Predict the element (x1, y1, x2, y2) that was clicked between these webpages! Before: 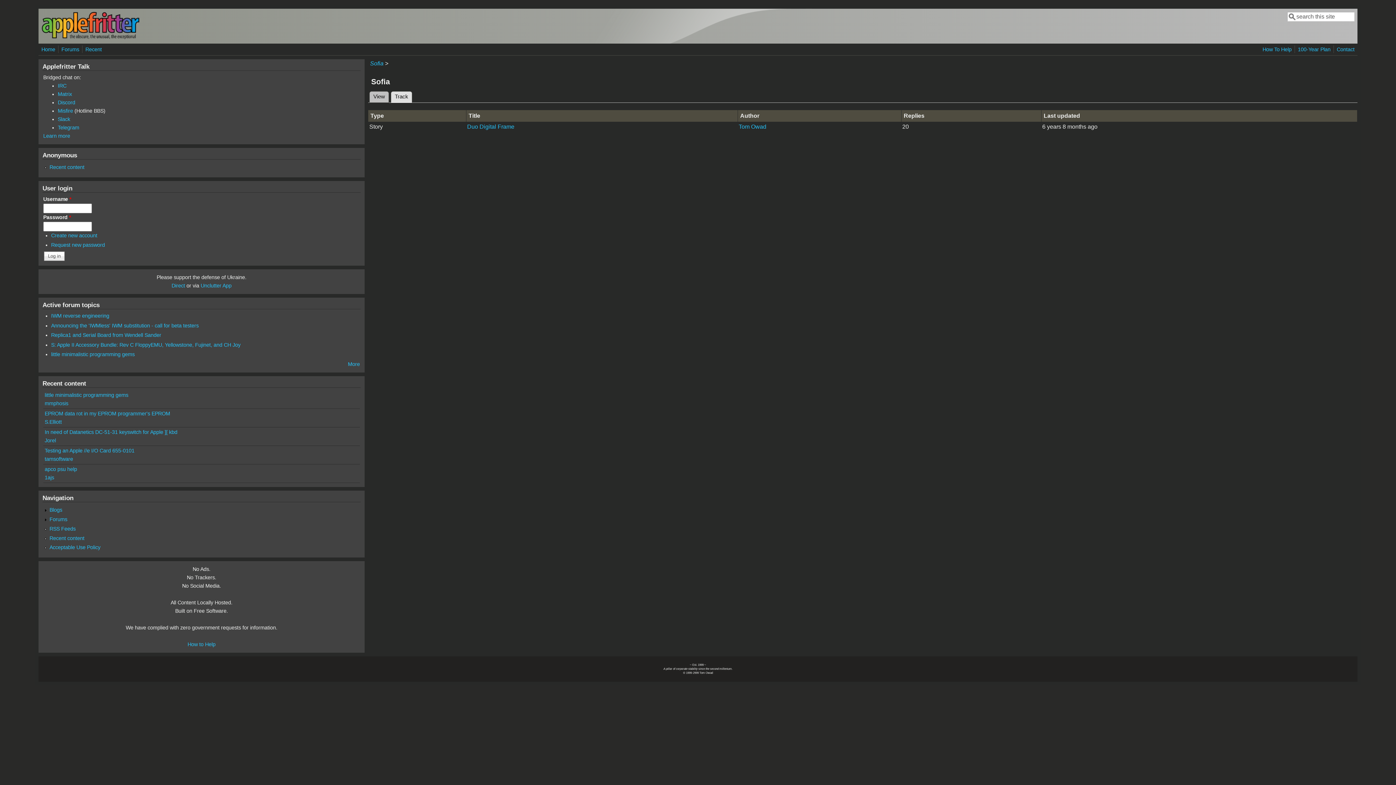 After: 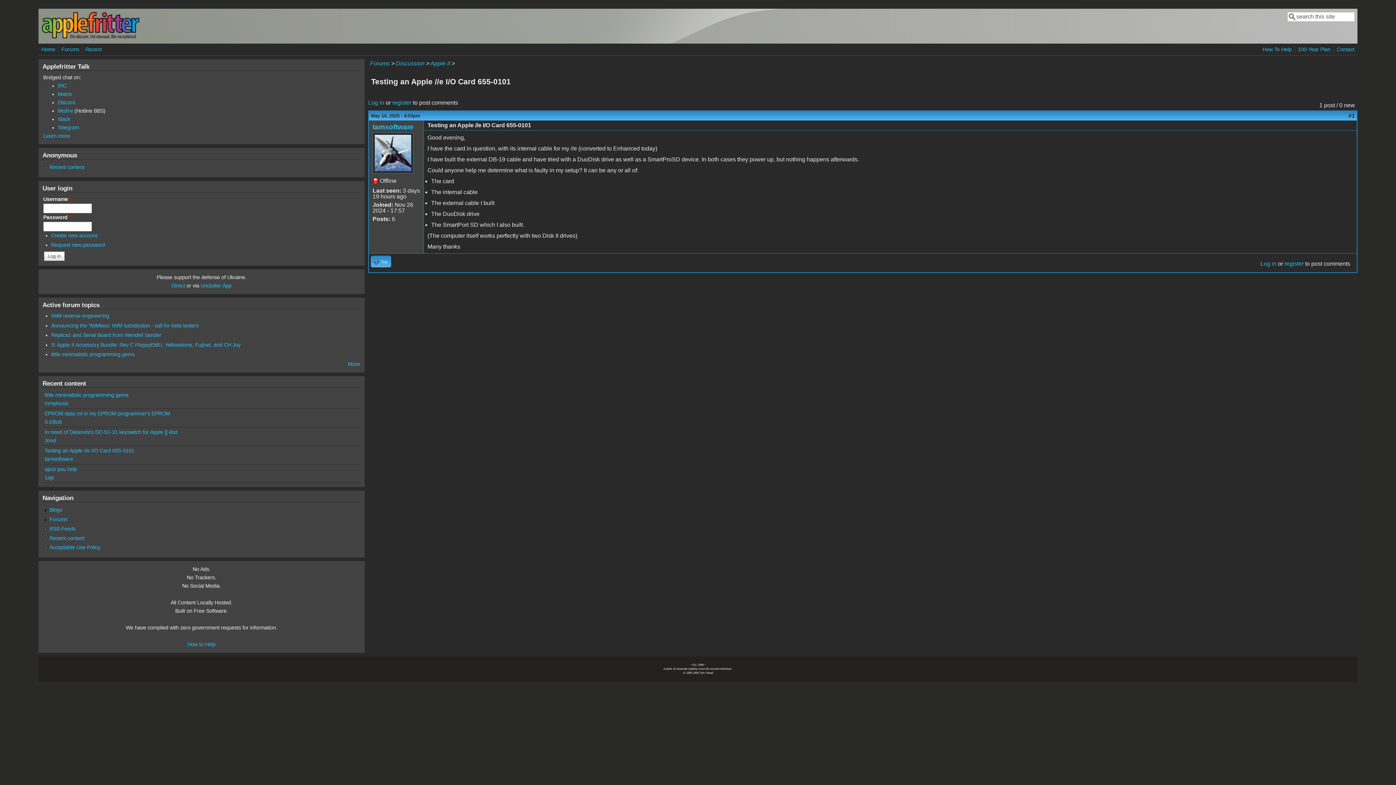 Action: bbox: (44, 448, 134, 453) label: Testing an Apple //e I/O Card 655-0101